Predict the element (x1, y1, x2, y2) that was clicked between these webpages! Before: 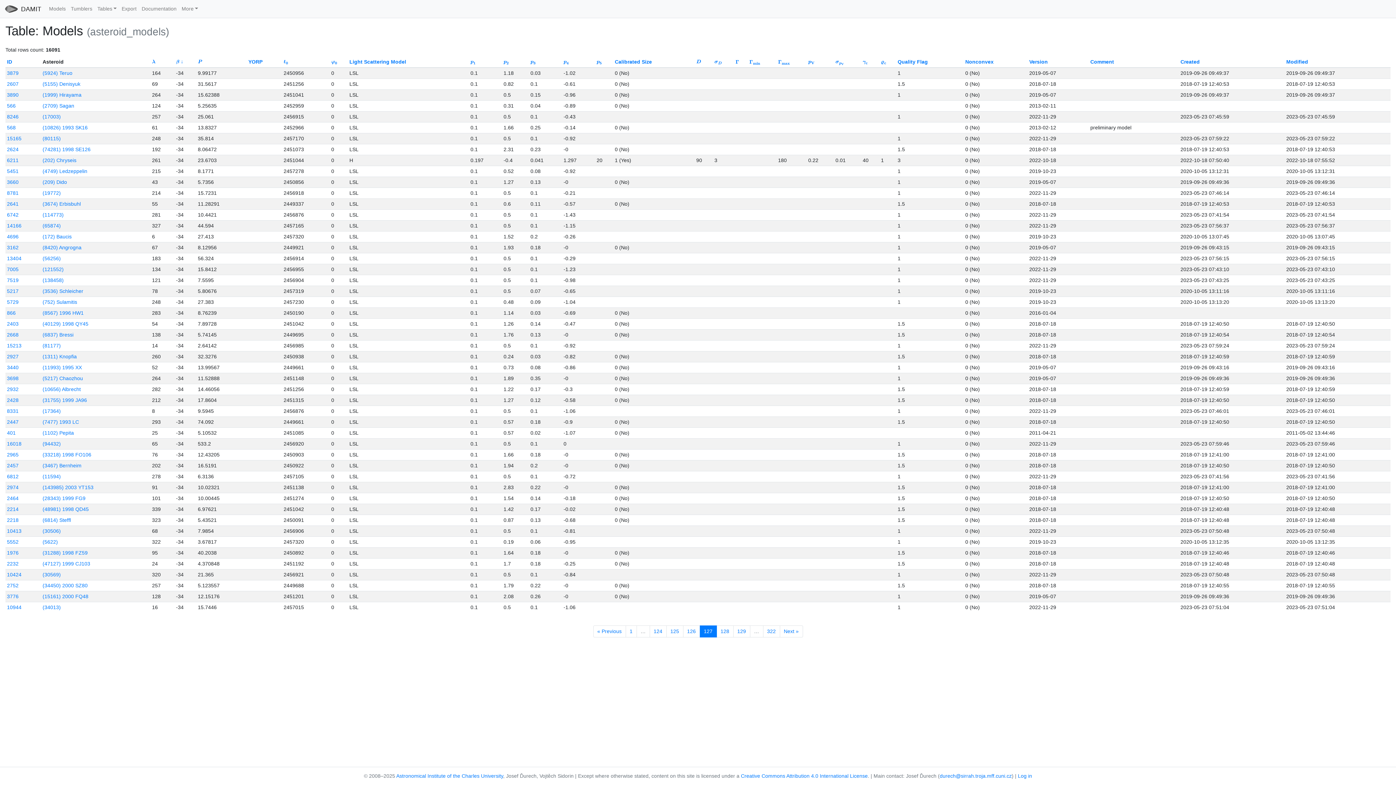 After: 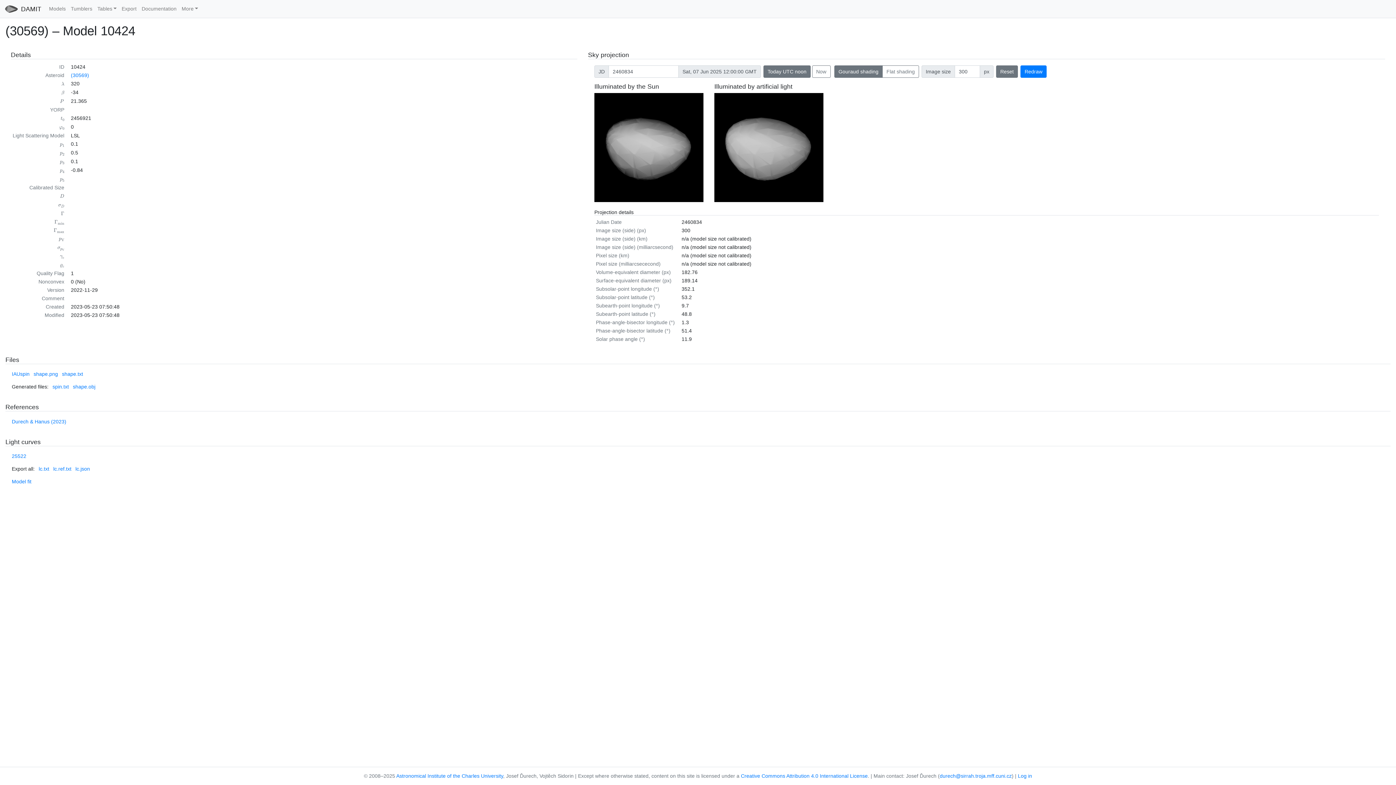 Action: label: 10424 bbox: (6, 571, 21, 577)